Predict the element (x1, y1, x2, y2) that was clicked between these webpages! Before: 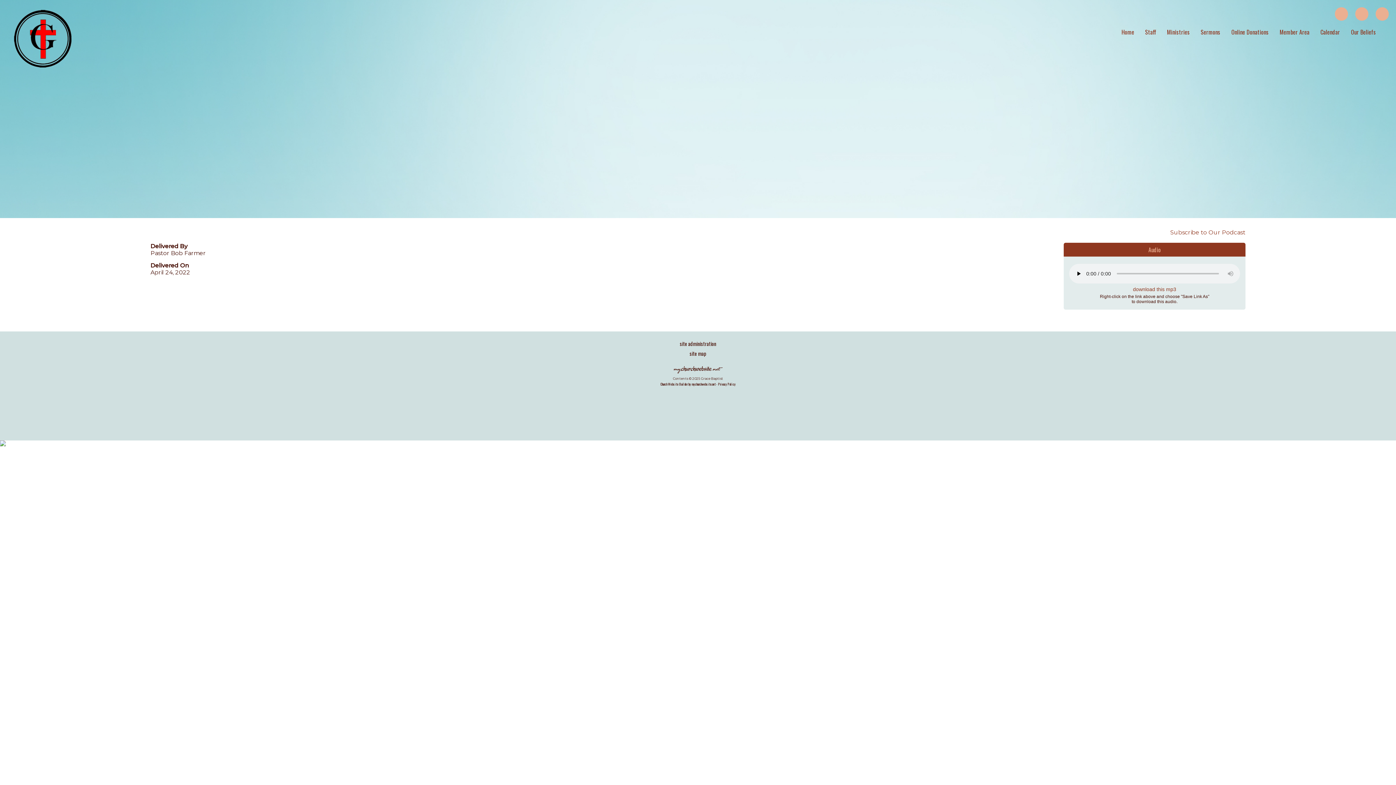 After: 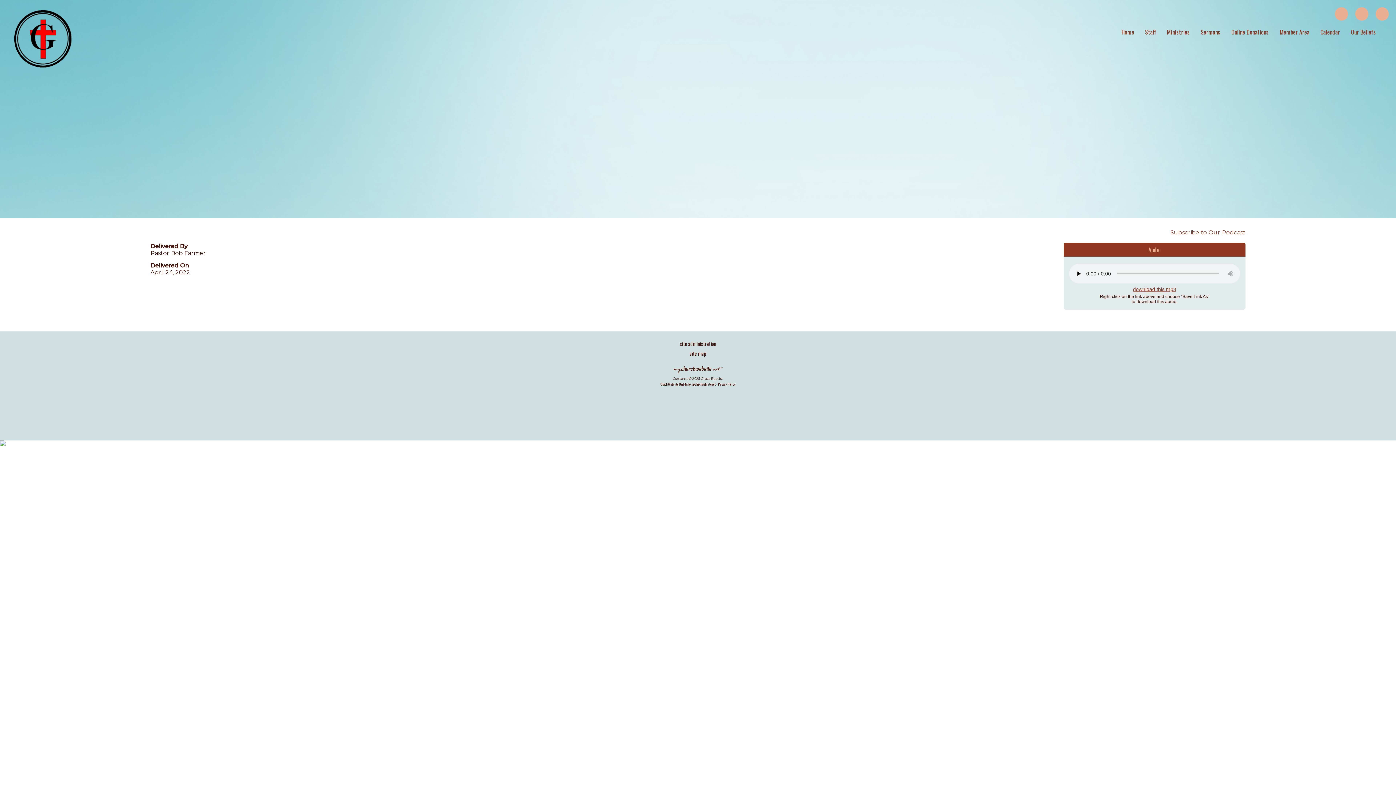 Action: bbox: (1133, 286, 1176, 292) label: download this mp3